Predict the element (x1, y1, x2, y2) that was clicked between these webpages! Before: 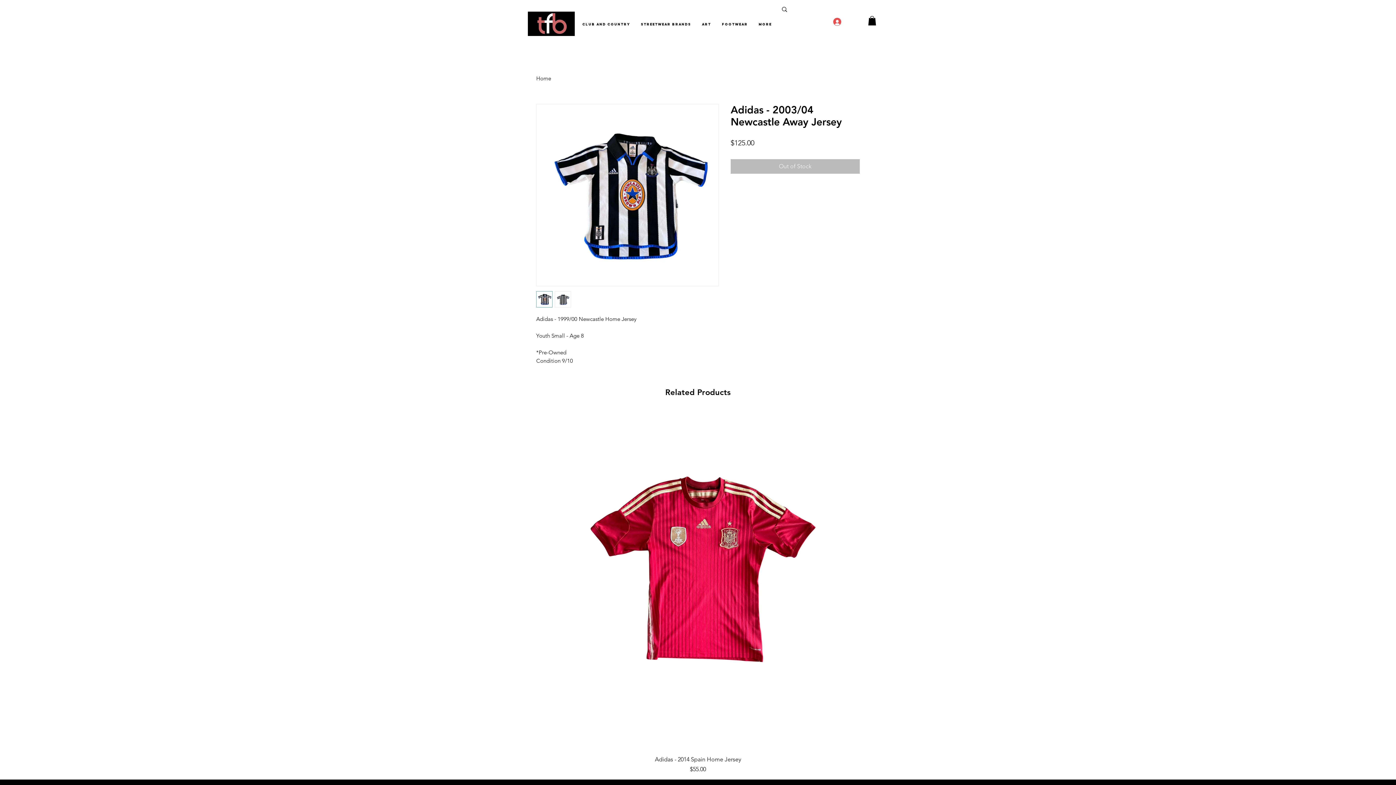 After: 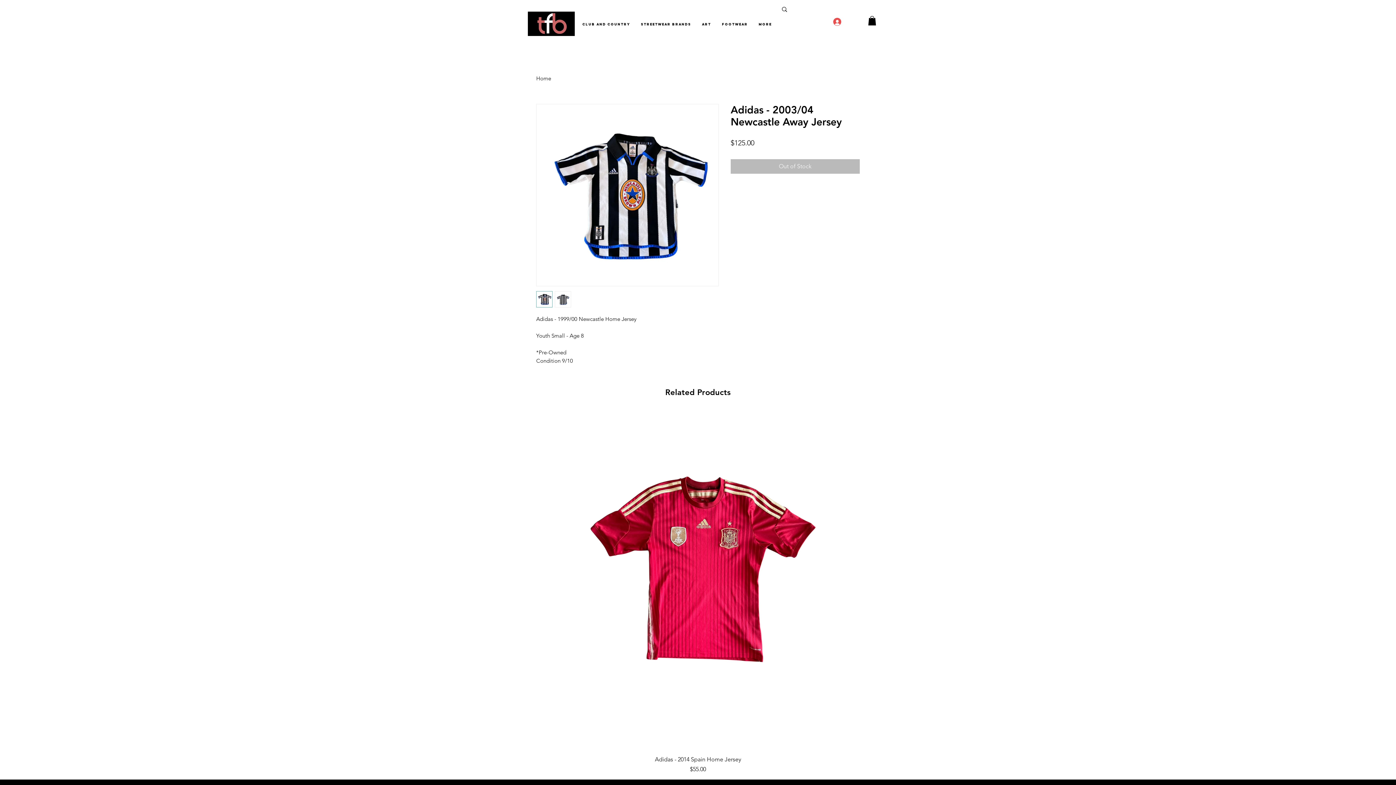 Action: bbox: (868, 16, 876, 25)